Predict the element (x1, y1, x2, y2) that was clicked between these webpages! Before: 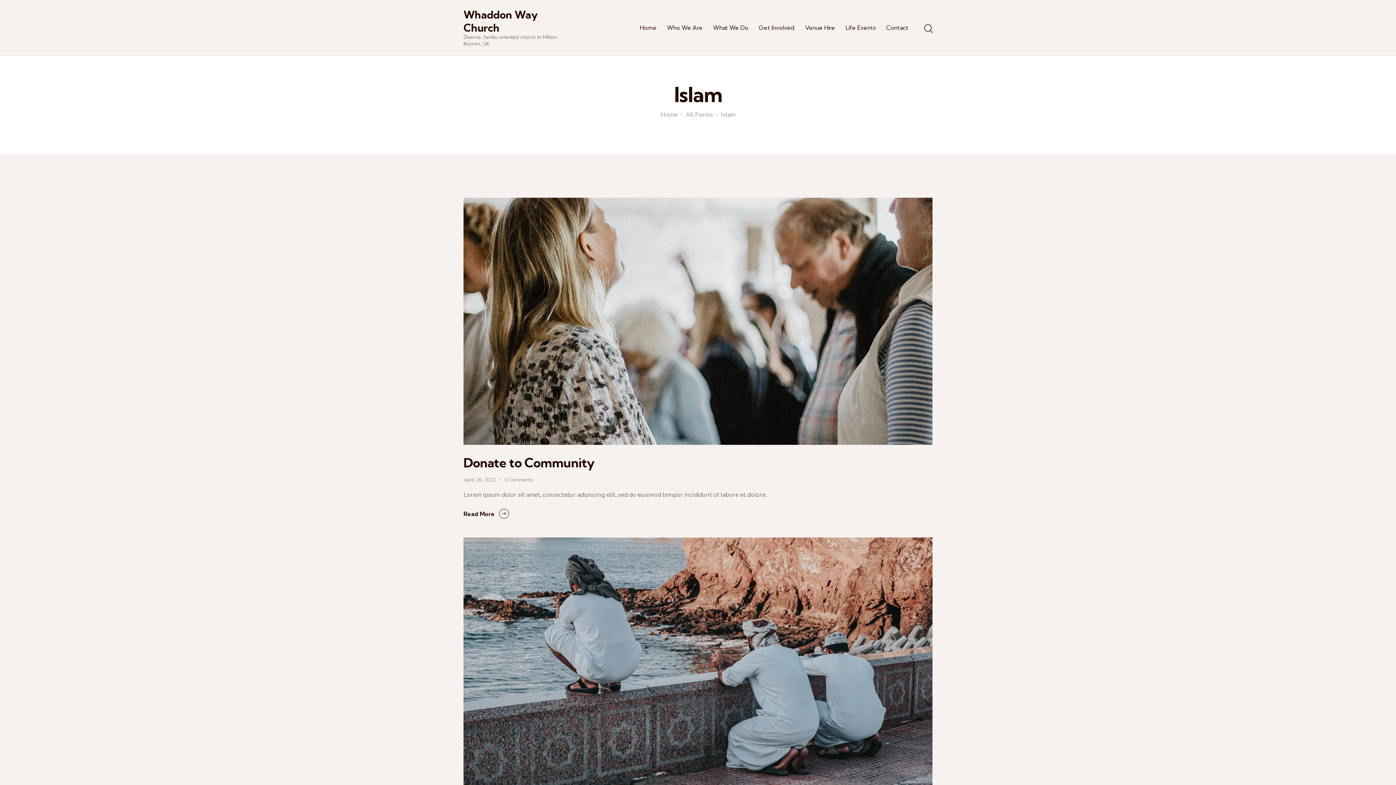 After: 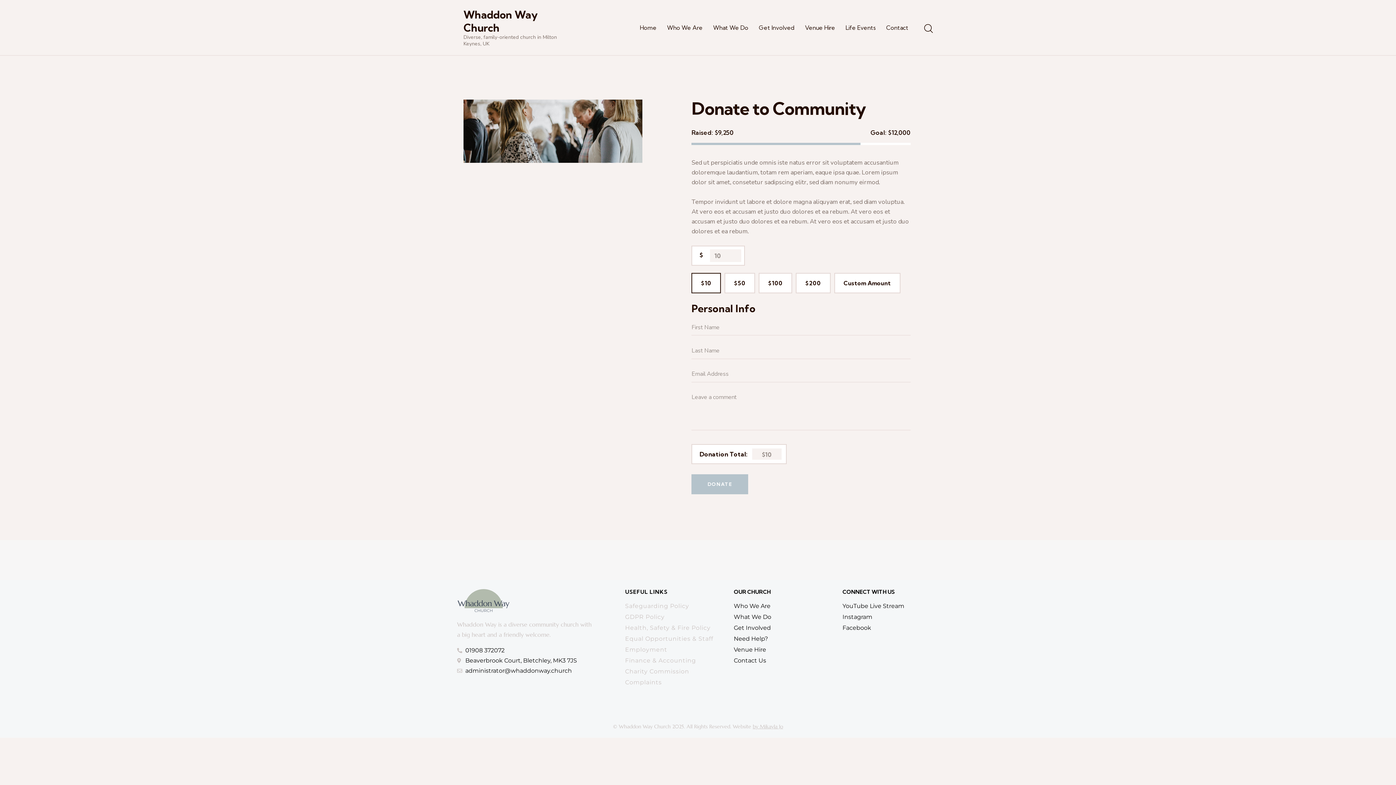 Action: bbox: (463, 509, 509, 518) label: Read More